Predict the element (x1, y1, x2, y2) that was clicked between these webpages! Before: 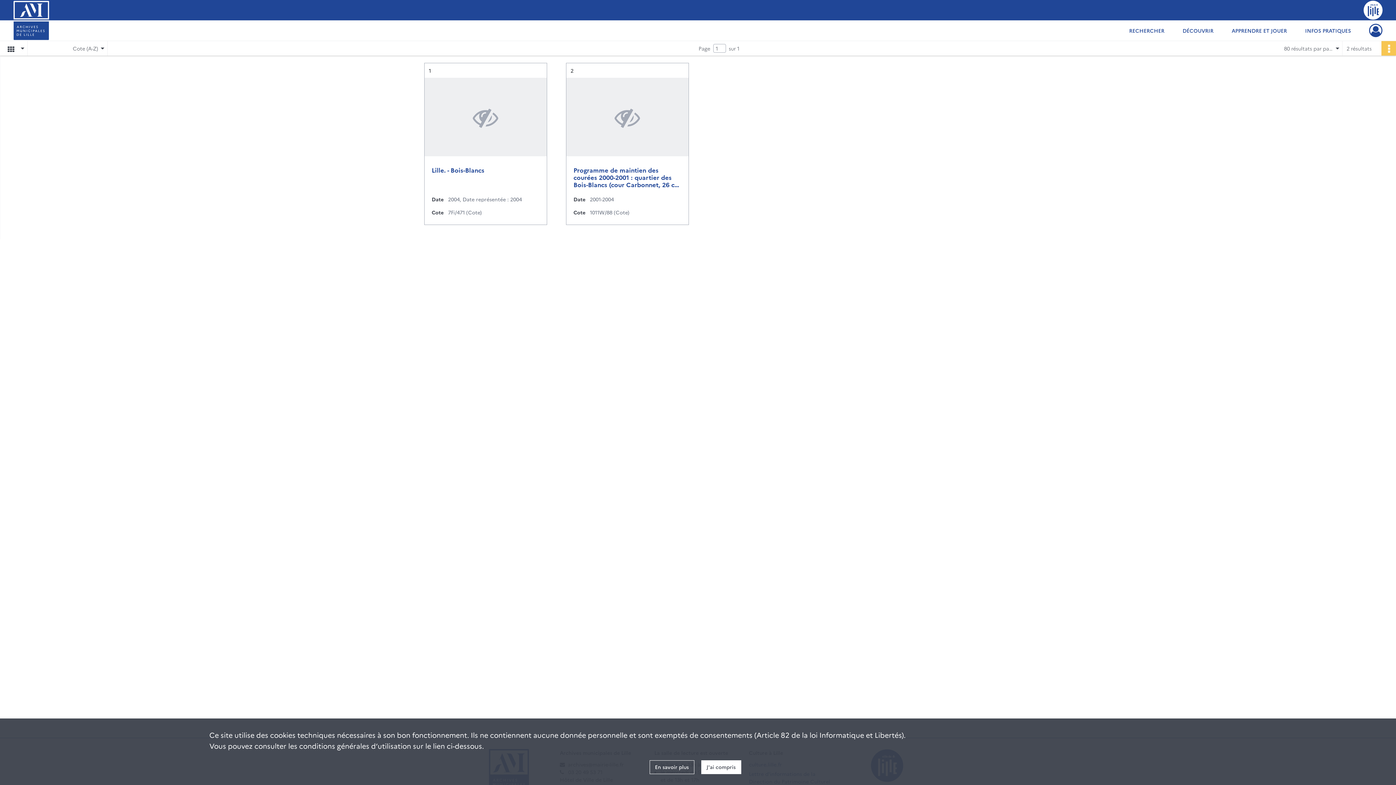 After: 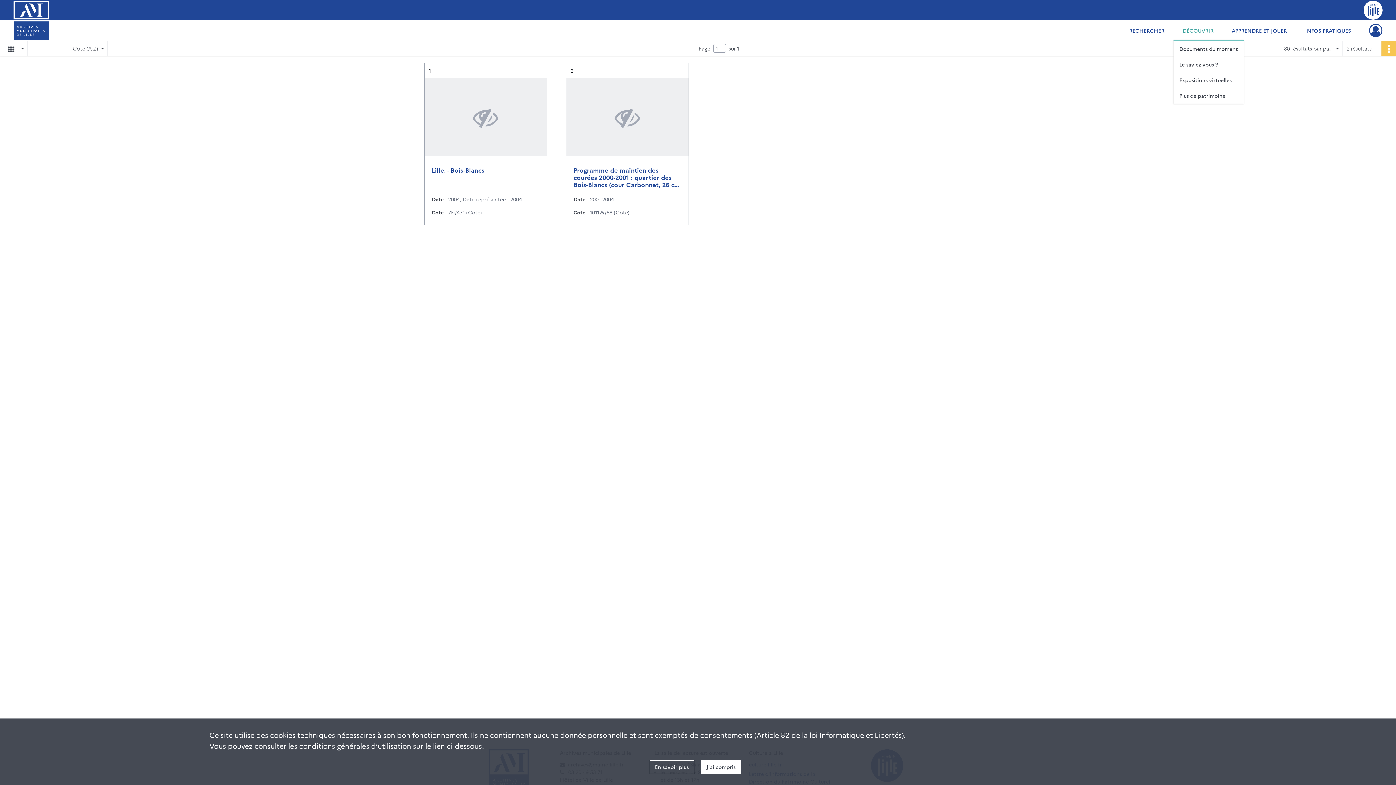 Action: bbox: (1173, 20, 1222, 40) label: DÉCOUVRIR